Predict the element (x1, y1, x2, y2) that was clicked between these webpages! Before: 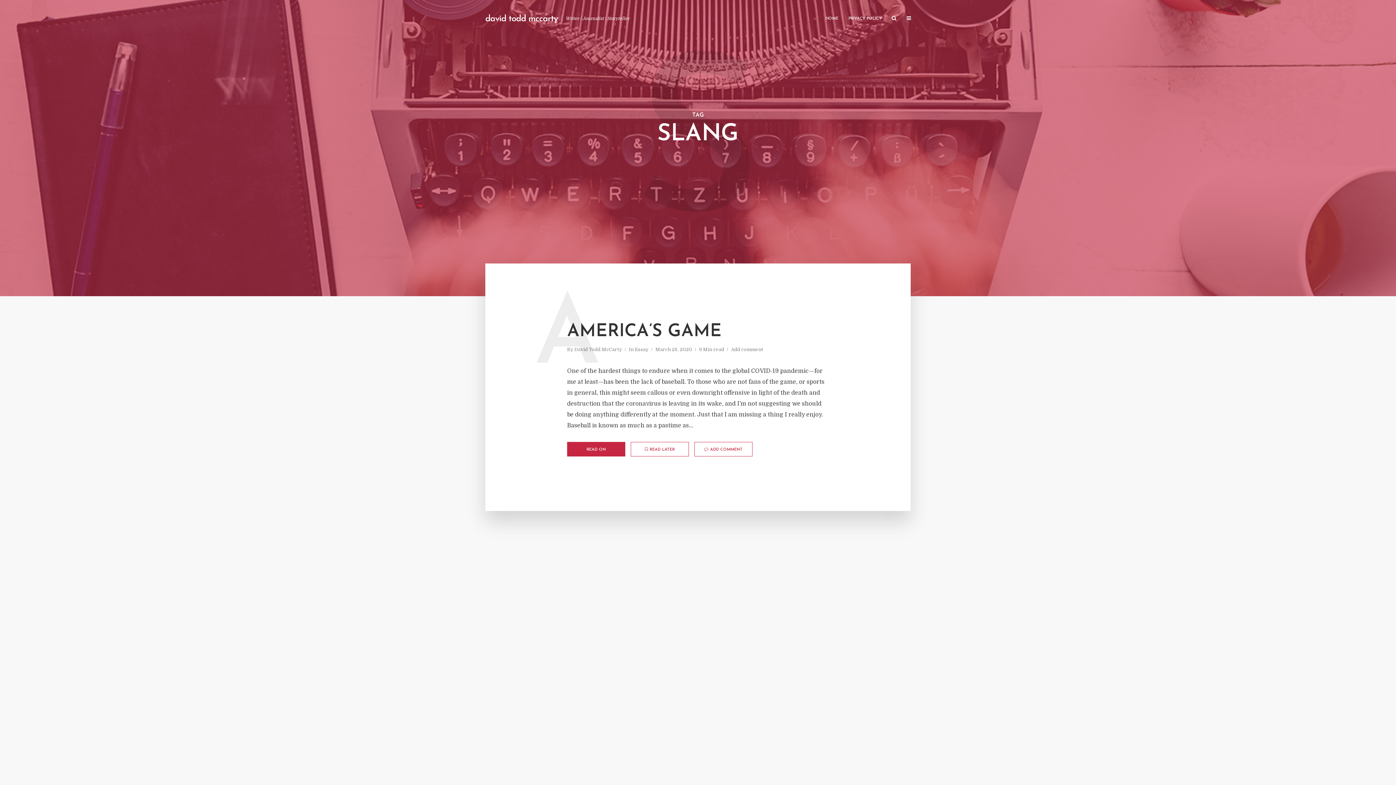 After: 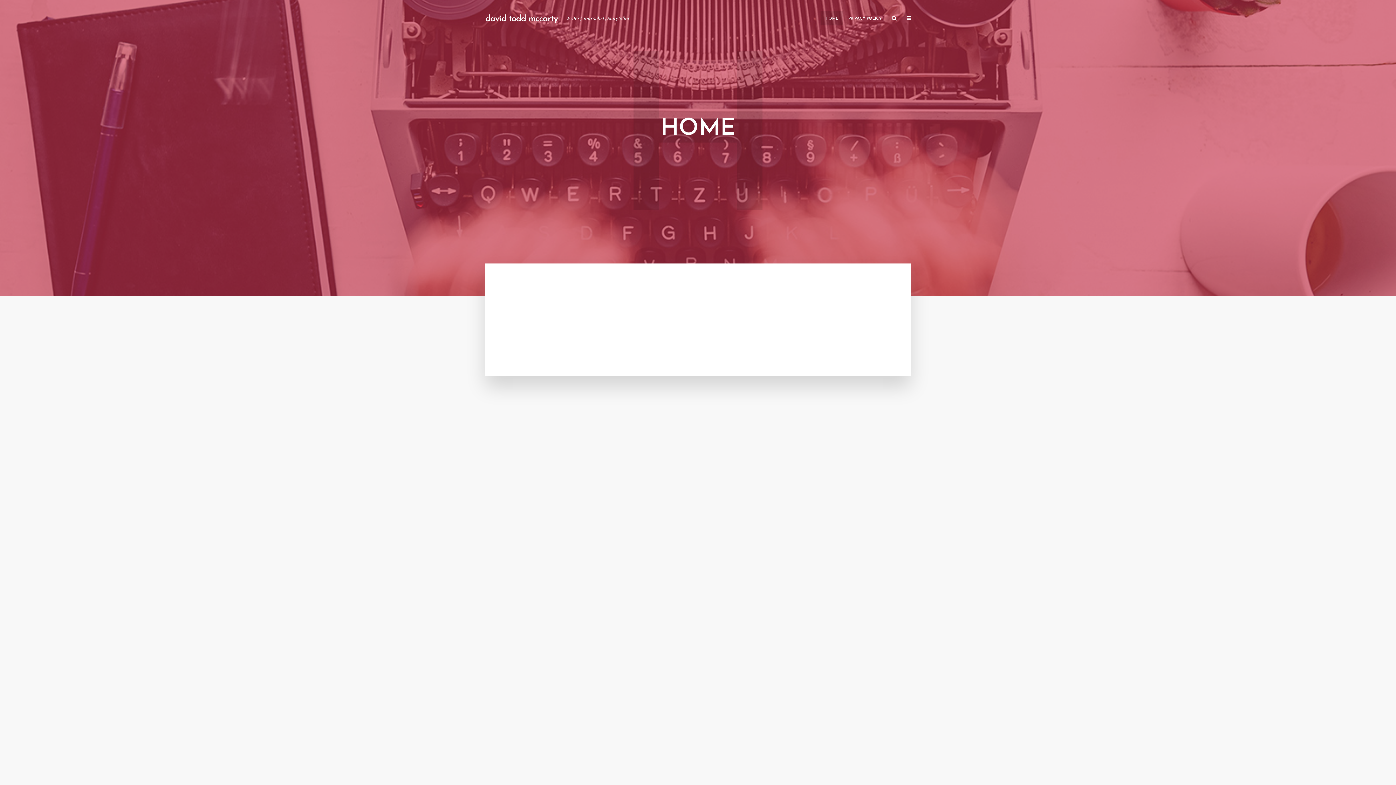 Action: bbox: (820, 10, 843, 25) label: HOME